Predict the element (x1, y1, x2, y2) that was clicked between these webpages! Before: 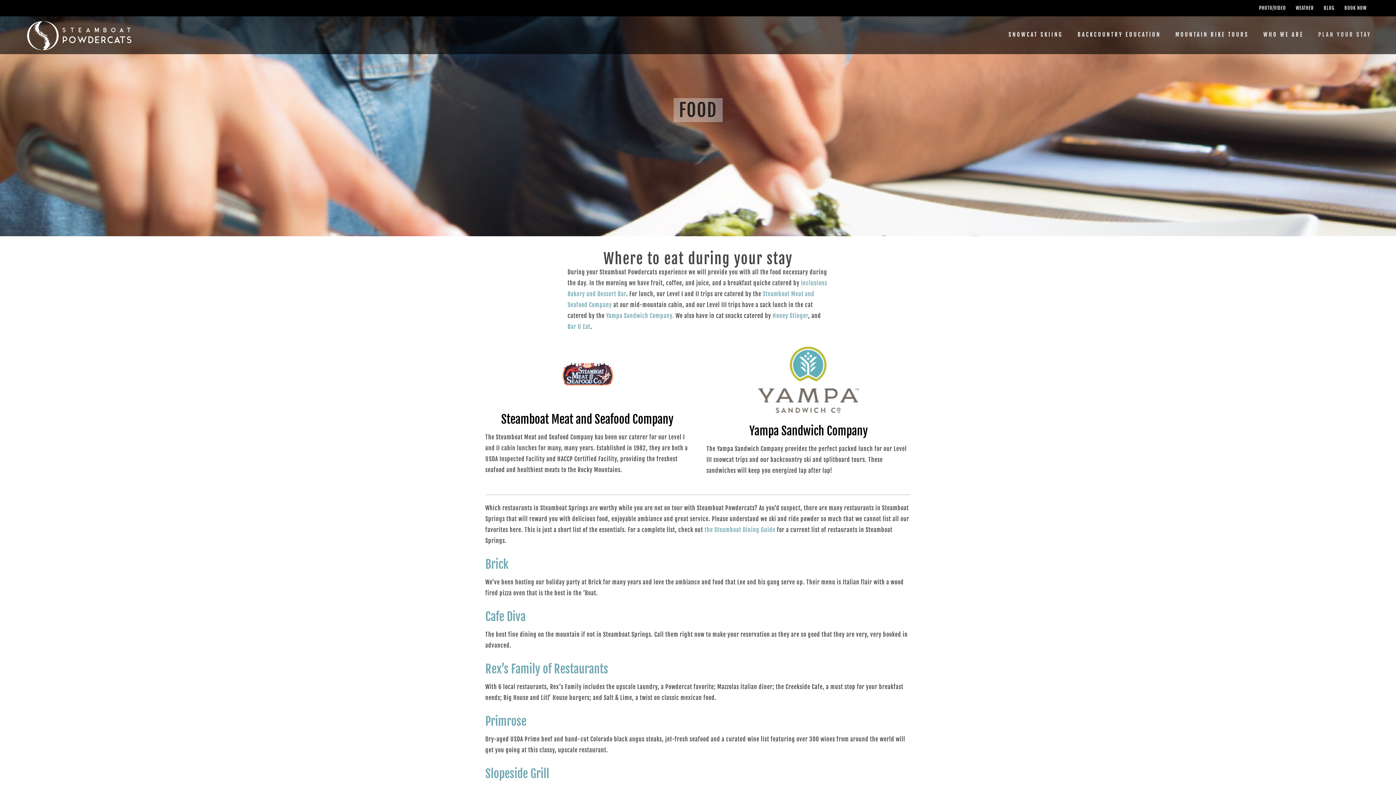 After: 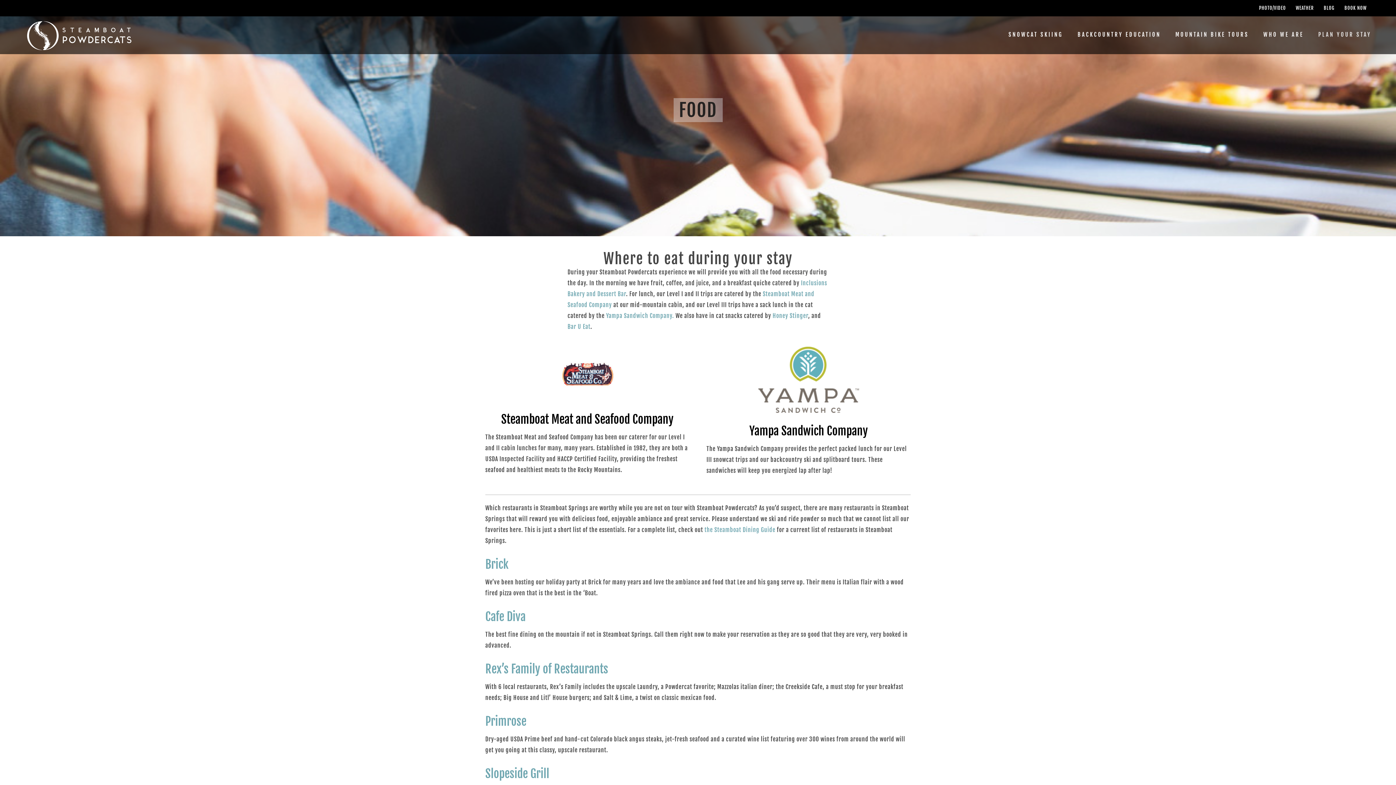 Action: label: YSClogo bbox: (758, 346, 859, 353)